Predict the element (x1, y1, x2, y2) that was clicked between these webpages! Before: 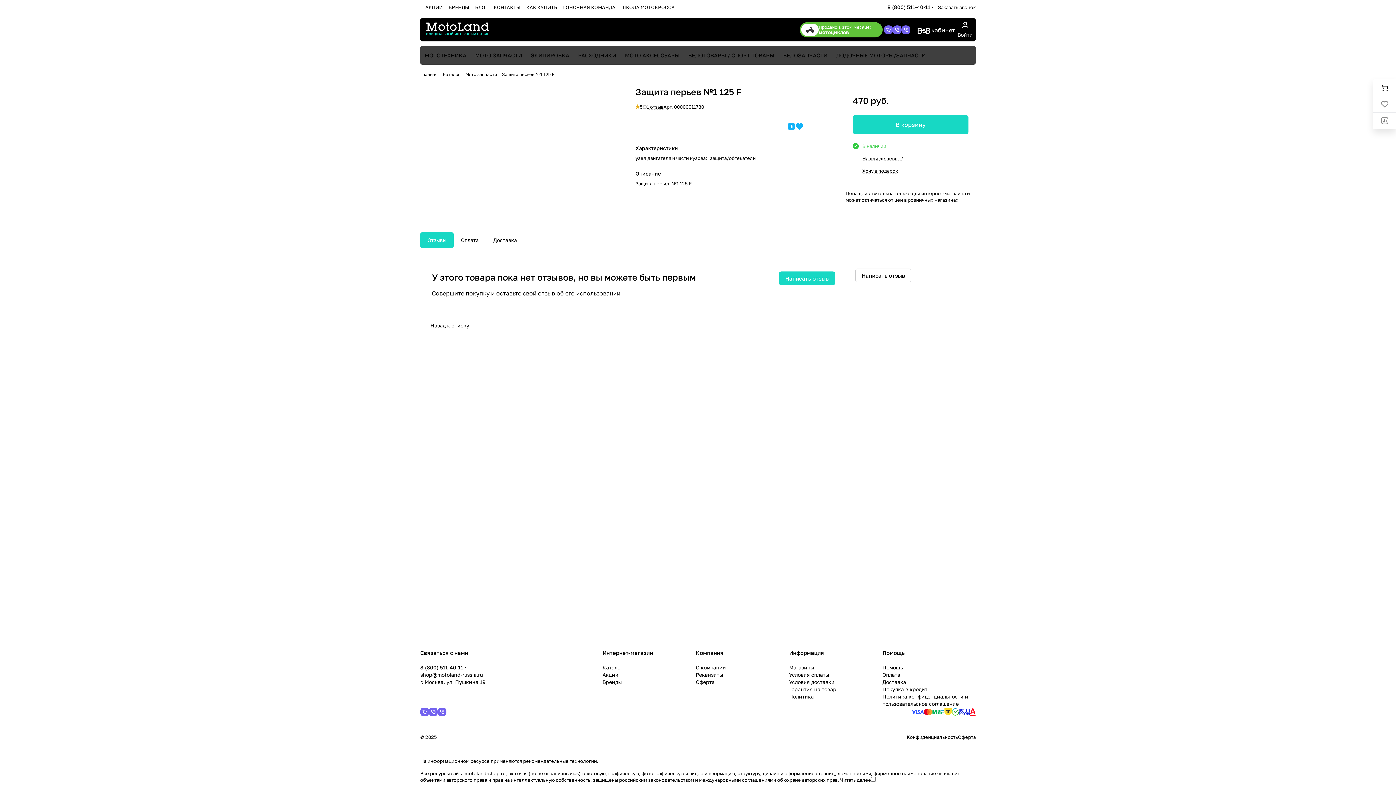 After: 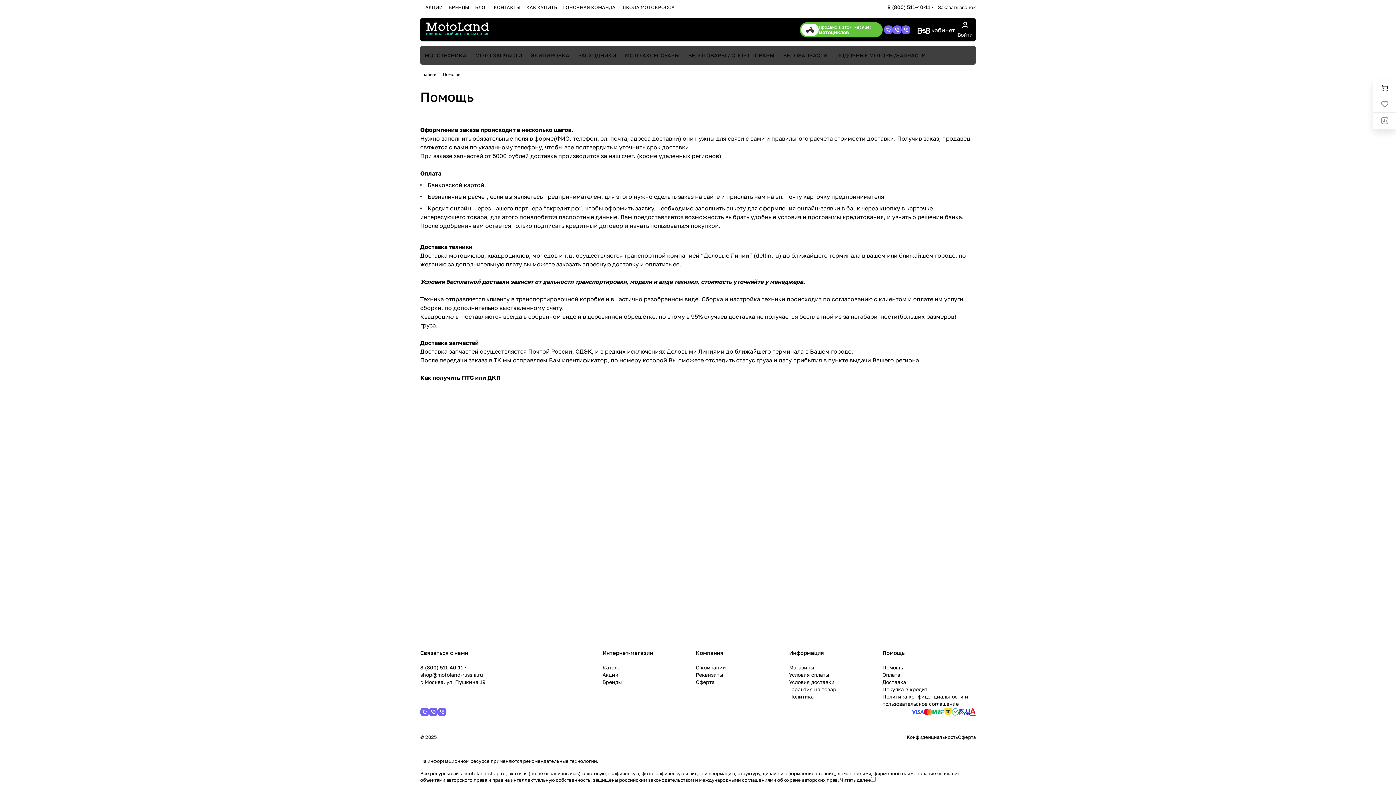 Action: bbox: (523, 4, 560, 10) label: КАК КУПИТЬ